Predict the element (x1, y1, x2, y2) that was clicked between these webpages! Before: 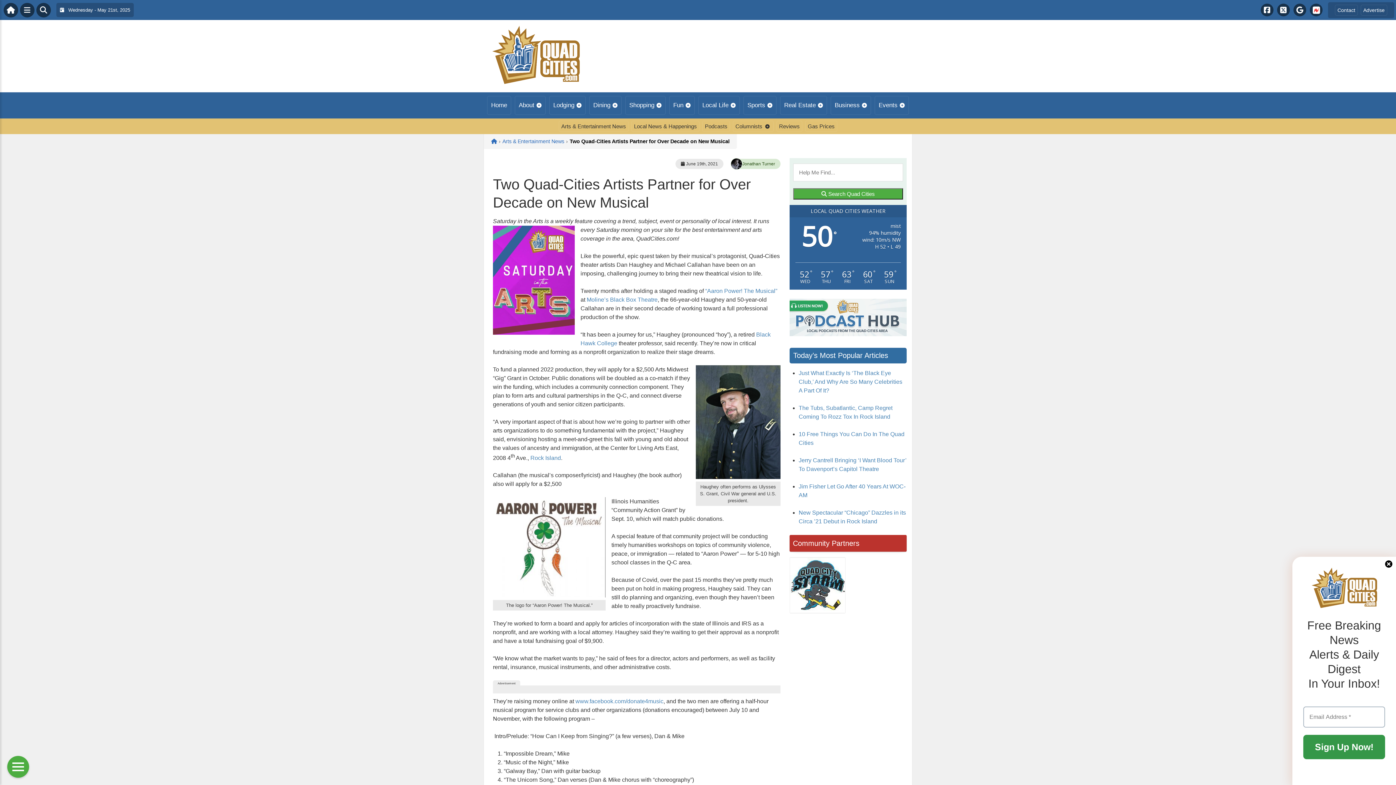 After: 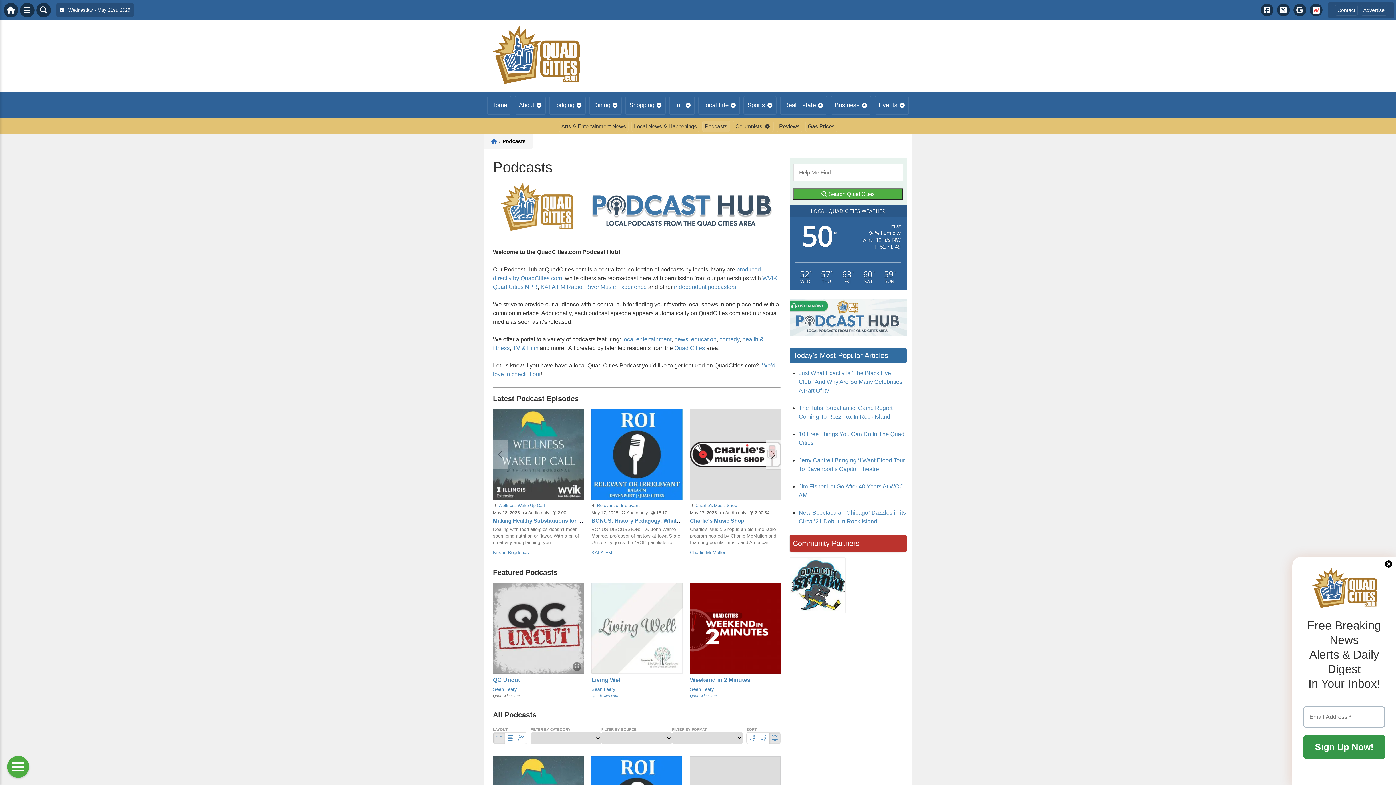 Action: bbox: (789, 331, 906, 337)